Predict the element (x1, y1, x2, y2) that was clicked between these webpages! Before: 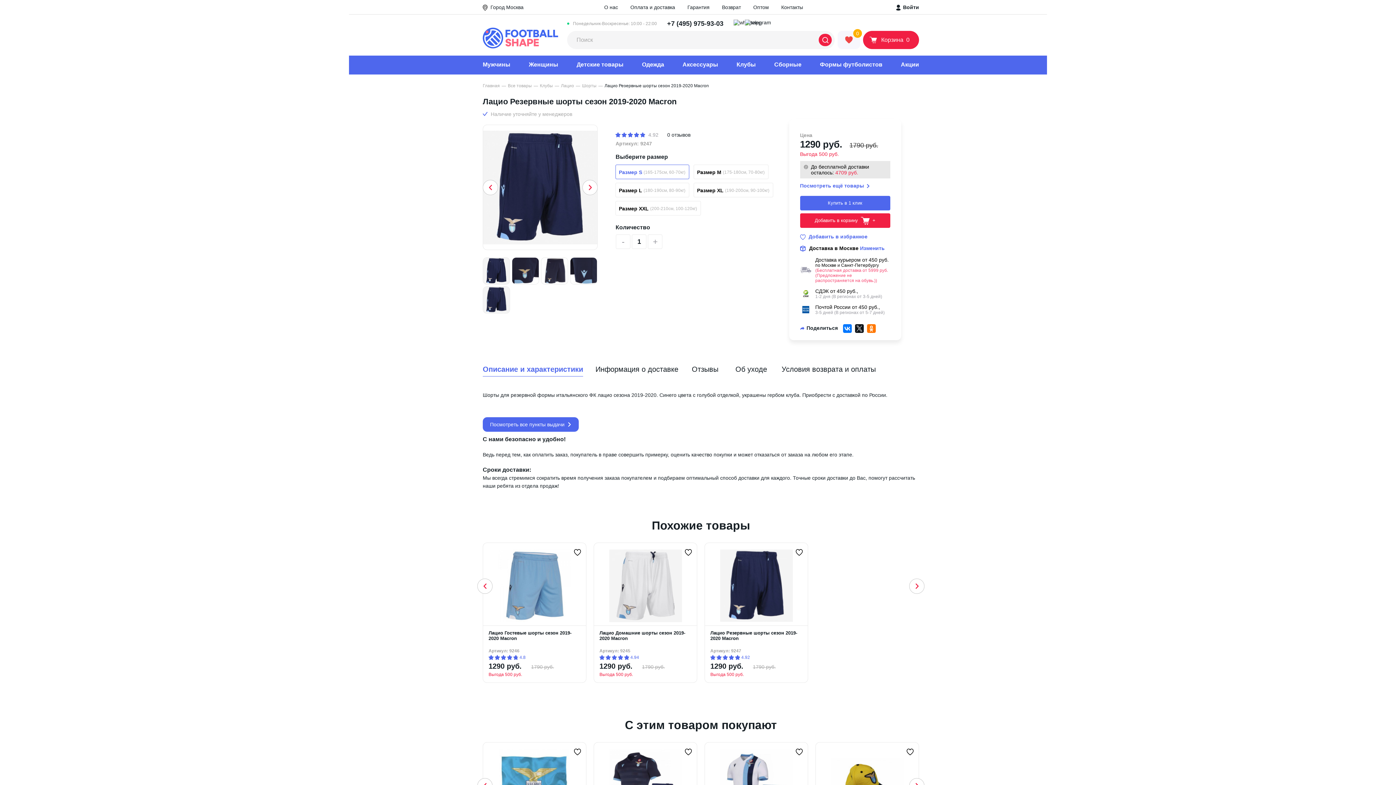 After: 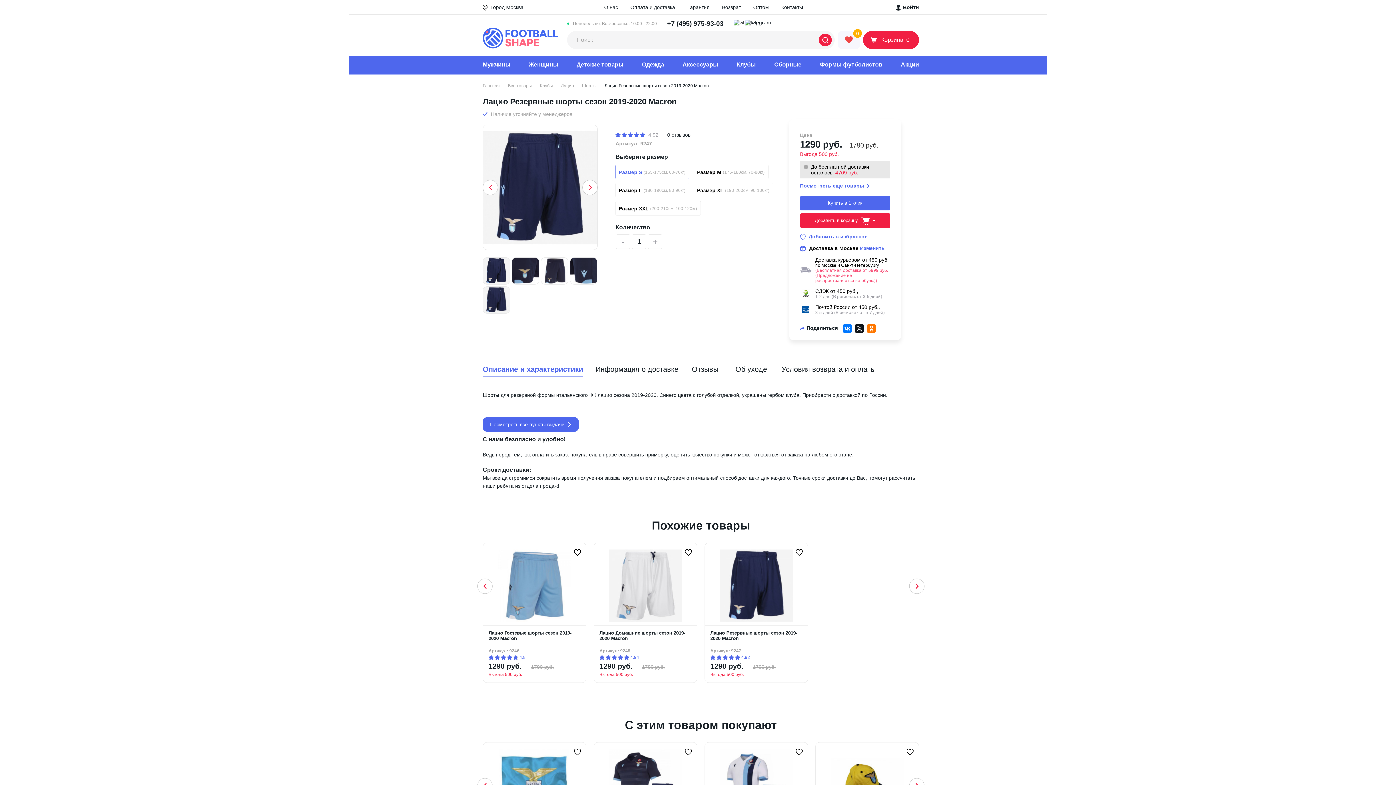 Action: label: - bbox: (616, 234, 630, 249)